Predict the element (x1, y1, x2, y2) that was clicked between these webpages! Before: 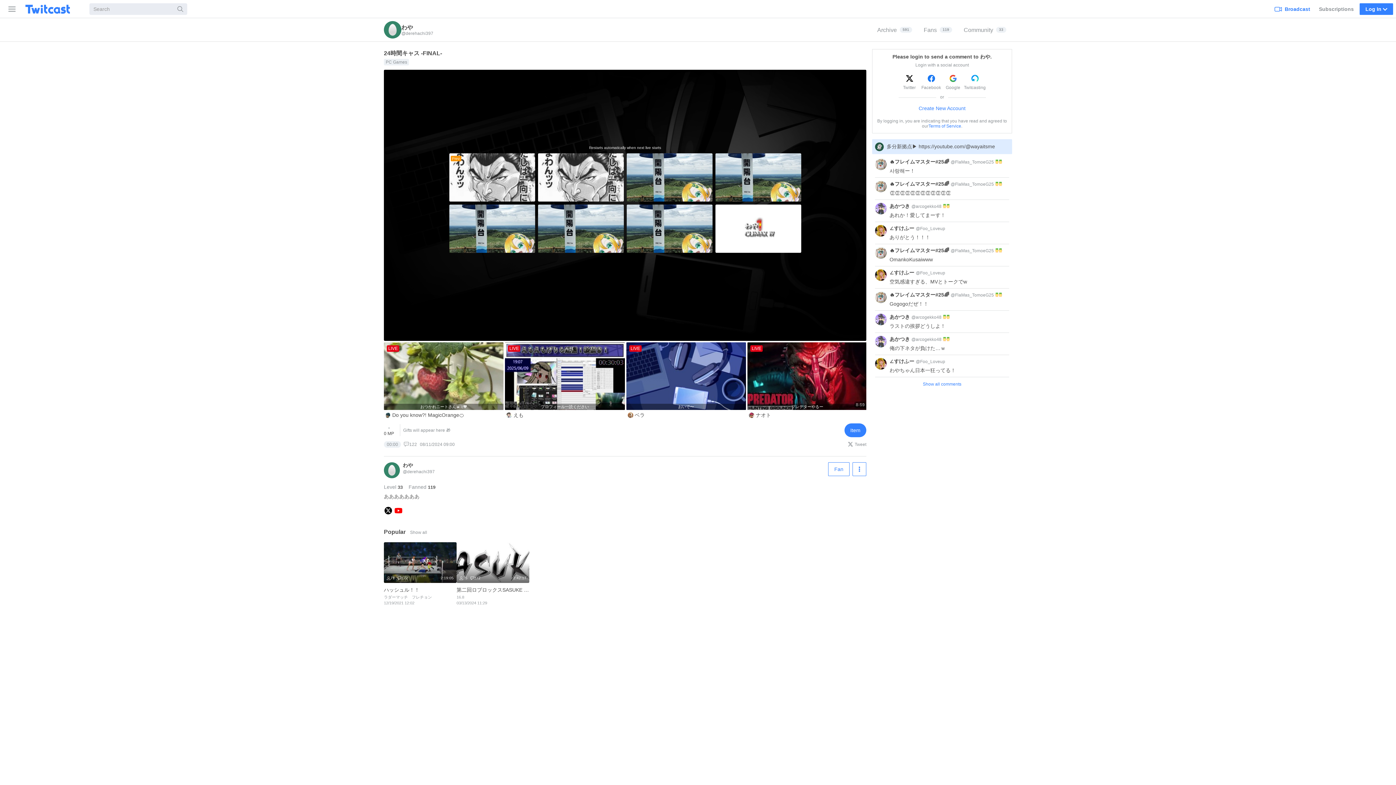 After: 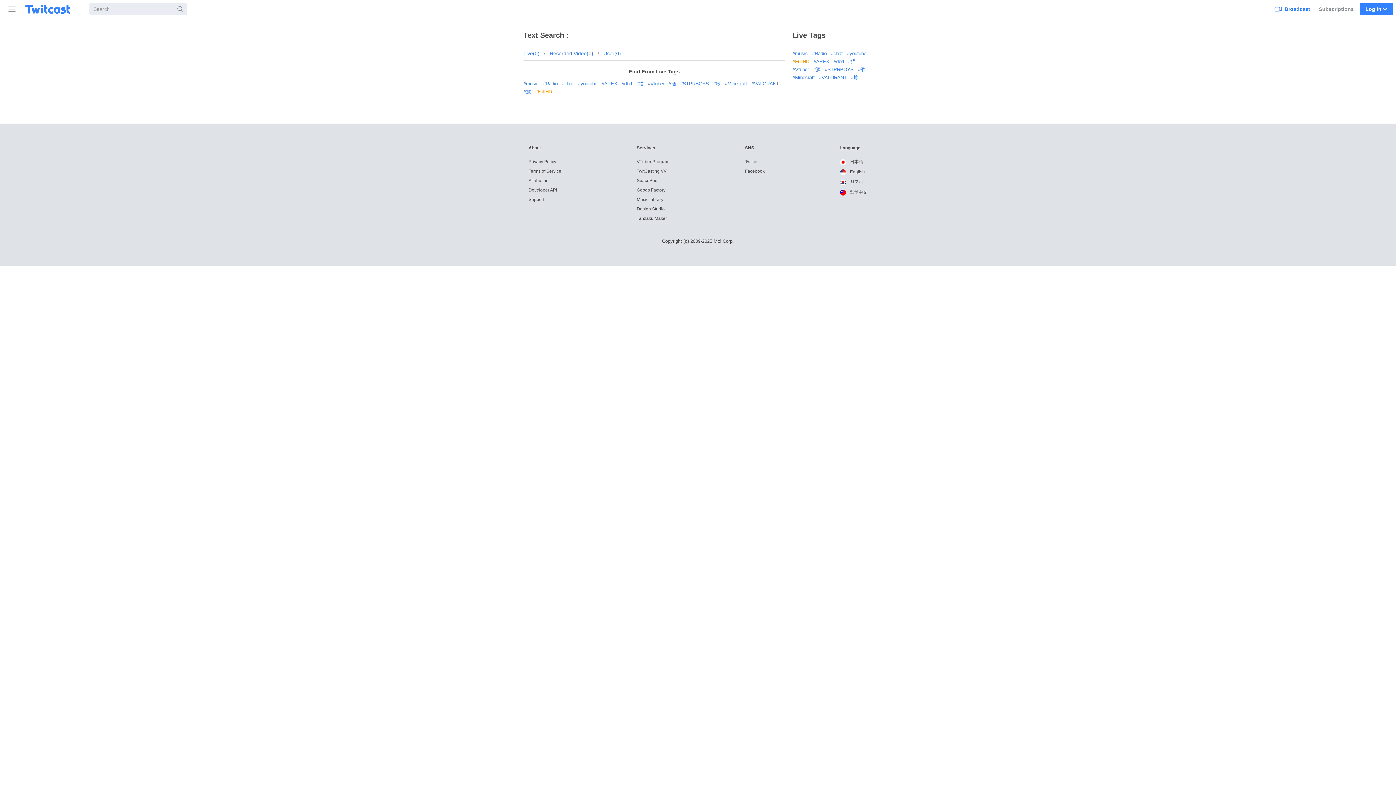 Action: bbox: (173, 3, 187, 14) label: Search